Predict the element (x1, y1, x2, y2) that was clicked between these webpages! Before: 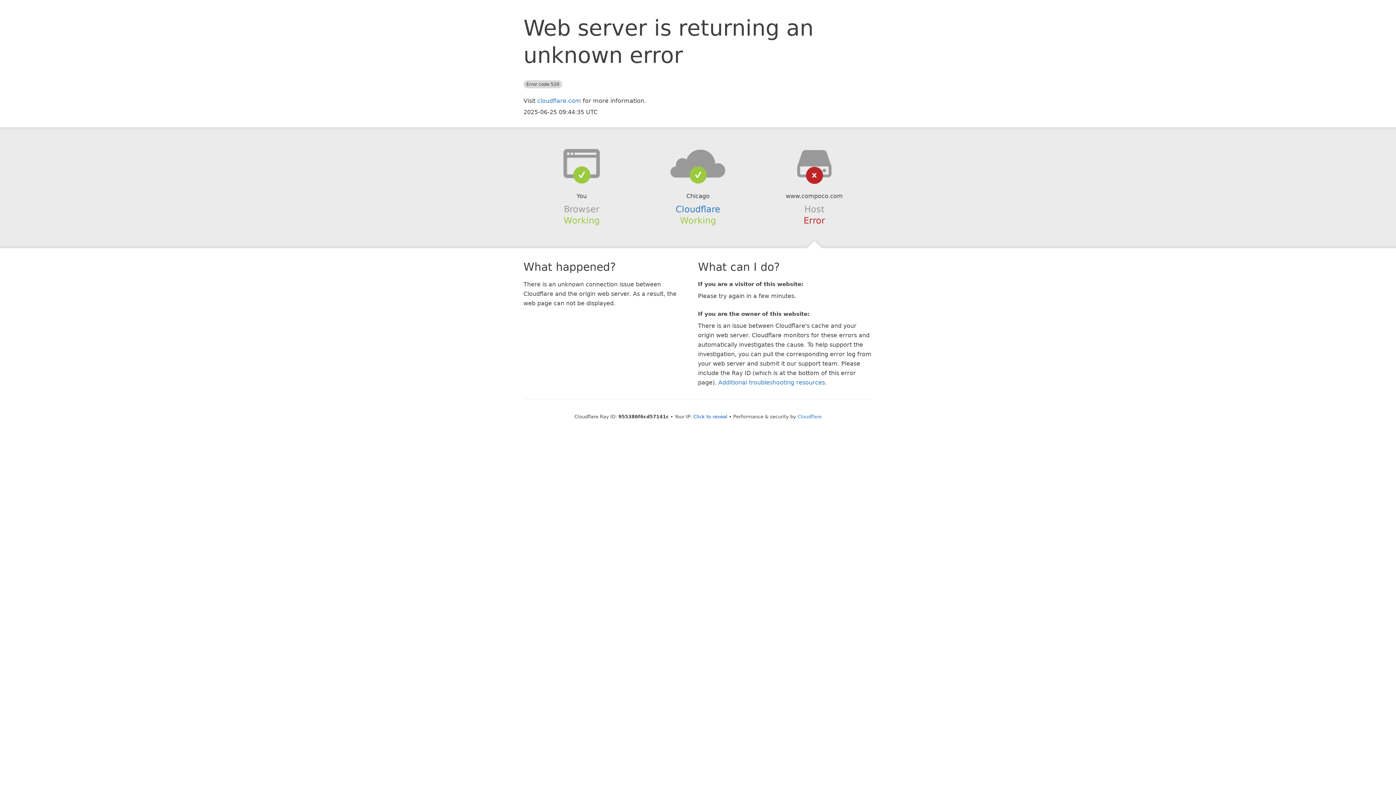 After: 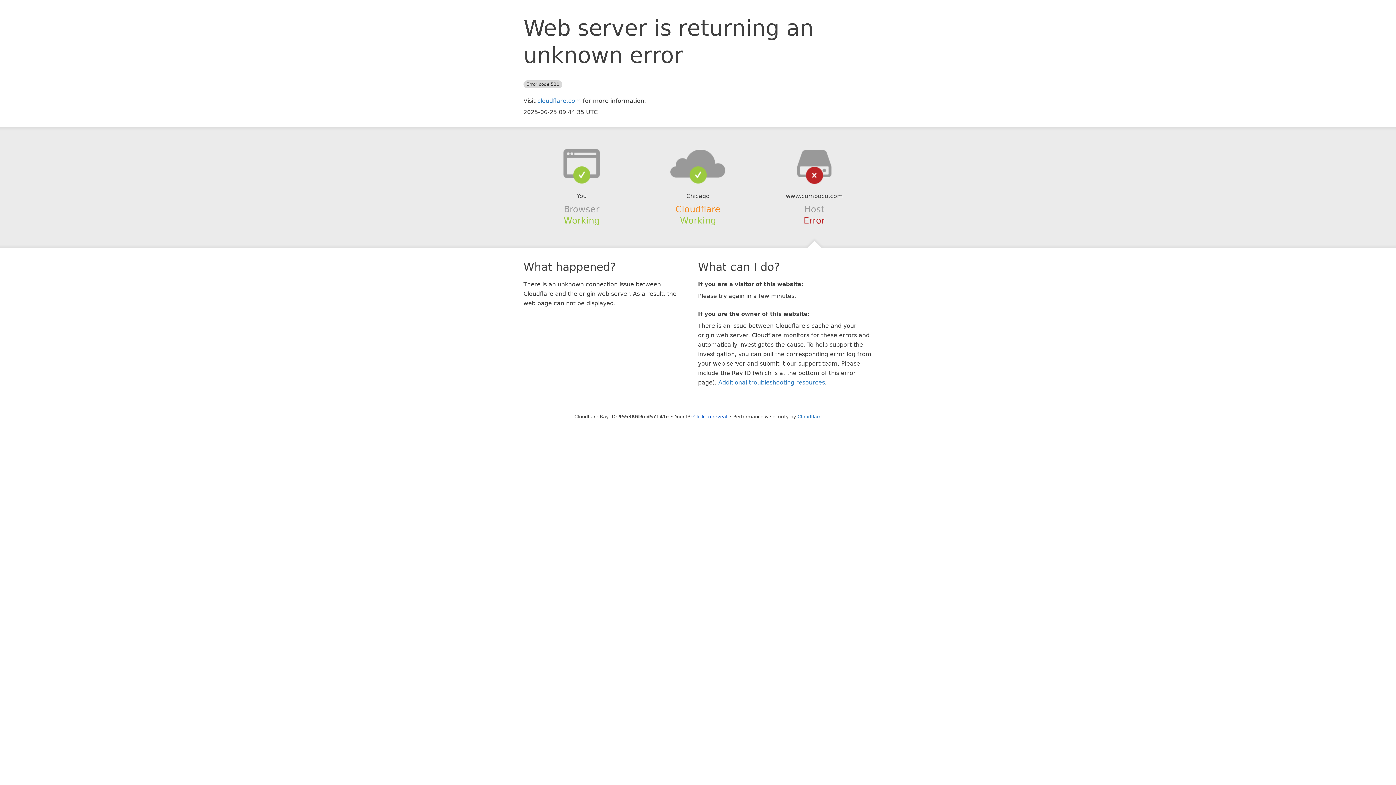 Action: bbox: (675, 204, 720, 214) label: Cloudflare